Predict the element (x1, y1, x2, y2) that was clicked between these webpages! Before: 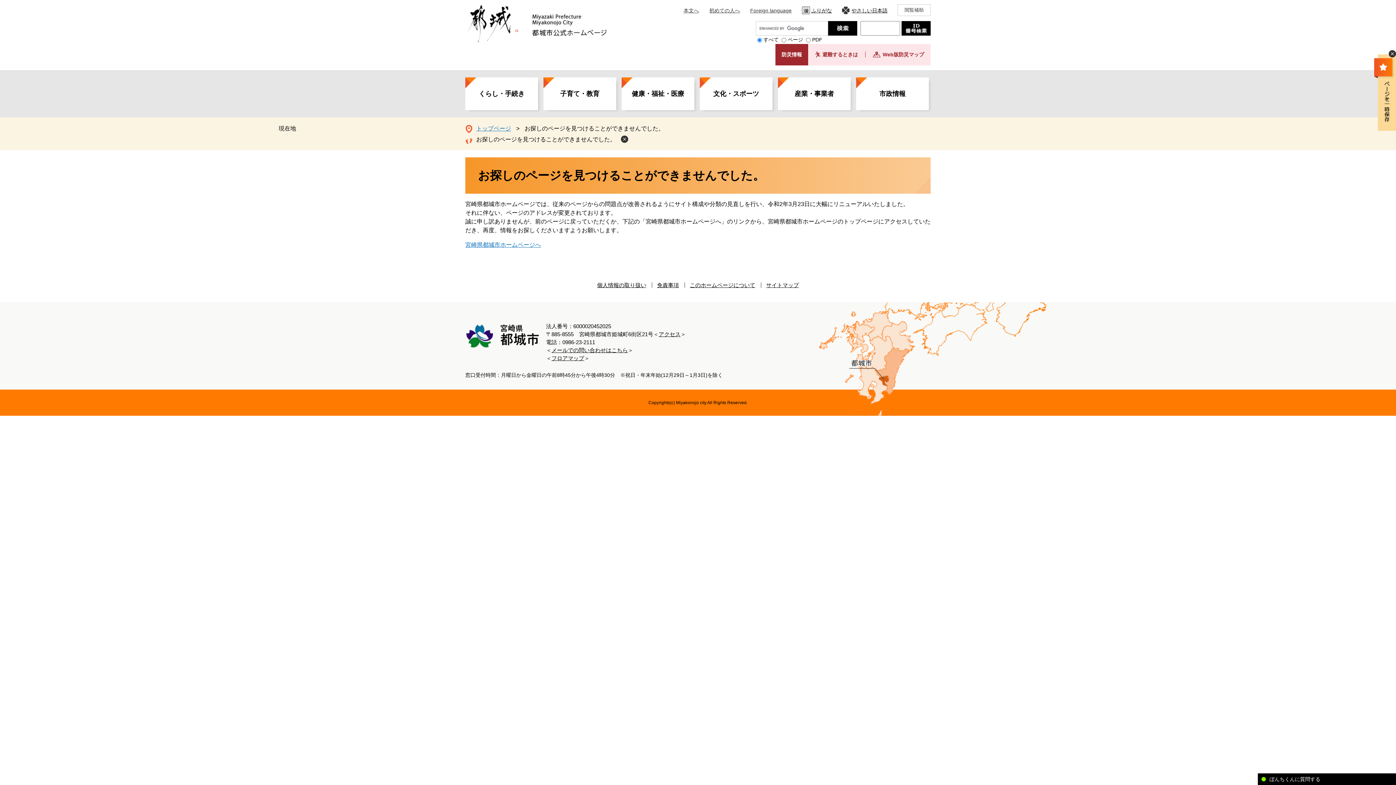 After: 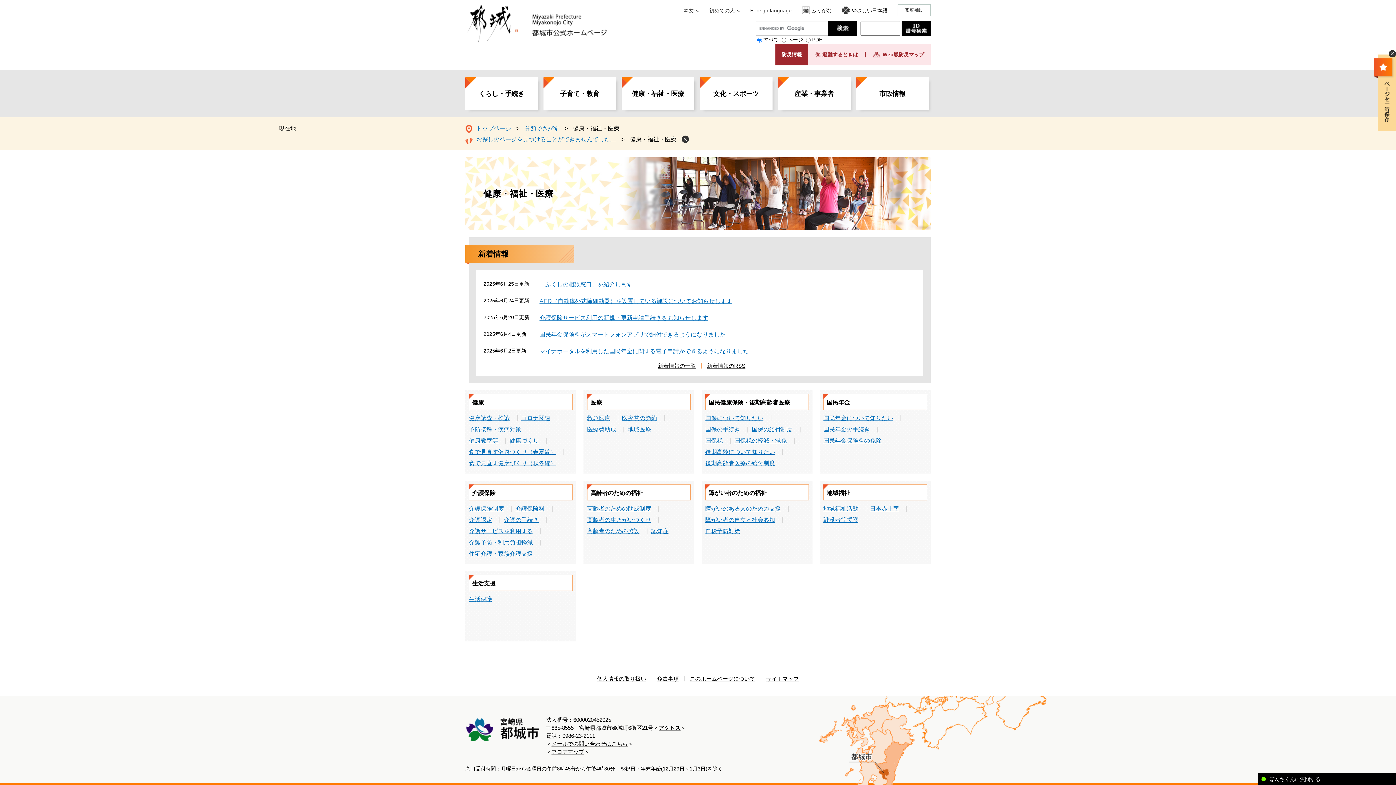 Action: bbox: (621, 77, 694, 110) label: 健康・福祉・医療